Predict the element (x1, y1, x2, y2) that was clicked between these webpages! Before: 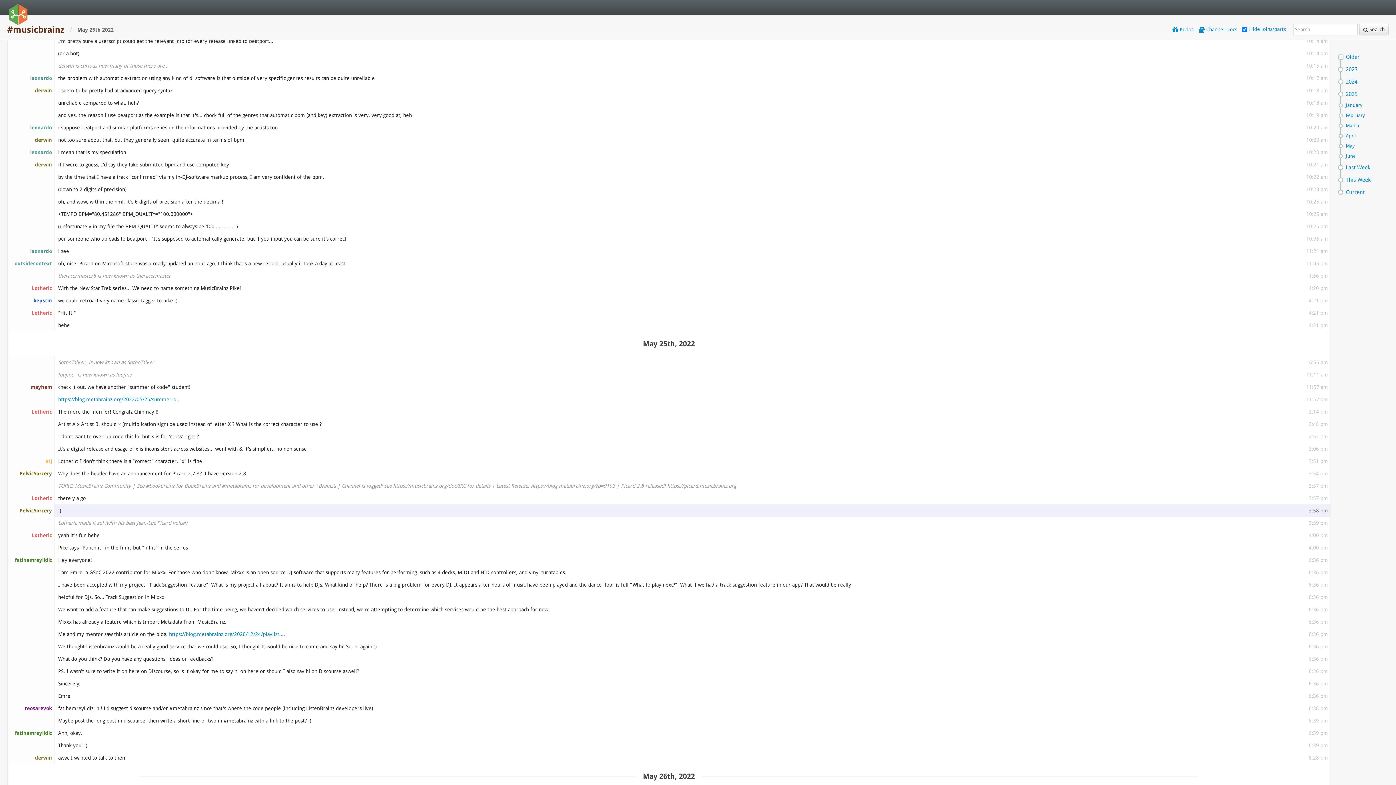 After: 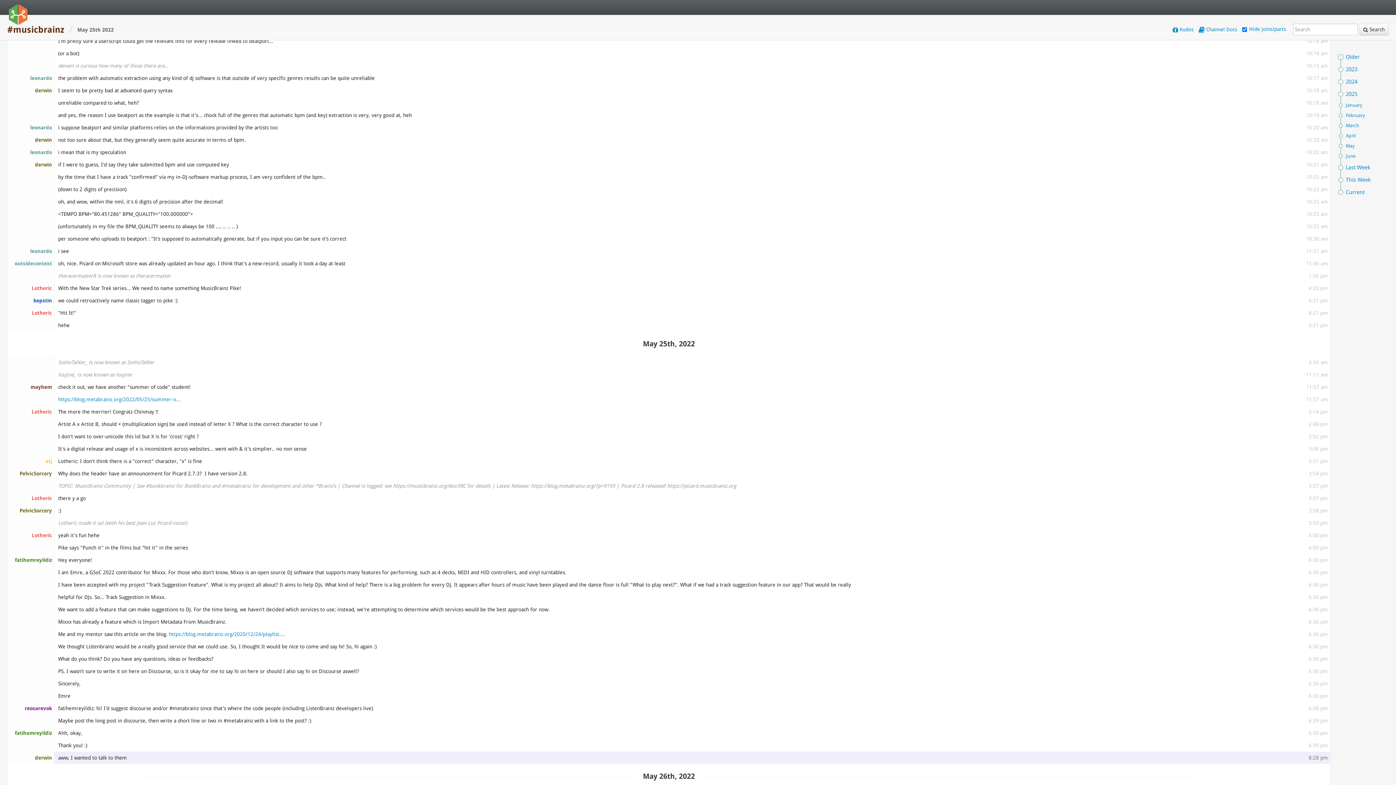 Action: label: 8:28 pm bbox: (1306, 437, 1330, 449)